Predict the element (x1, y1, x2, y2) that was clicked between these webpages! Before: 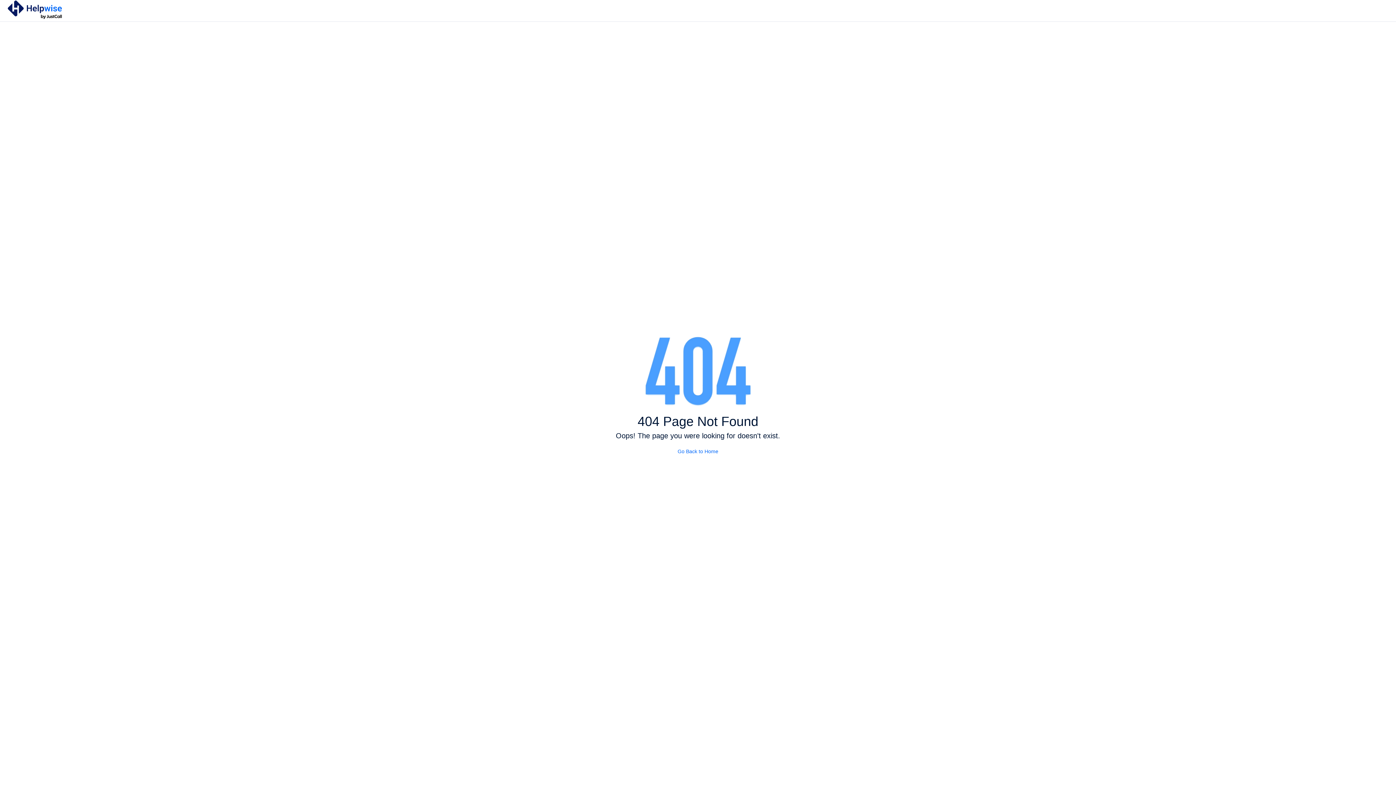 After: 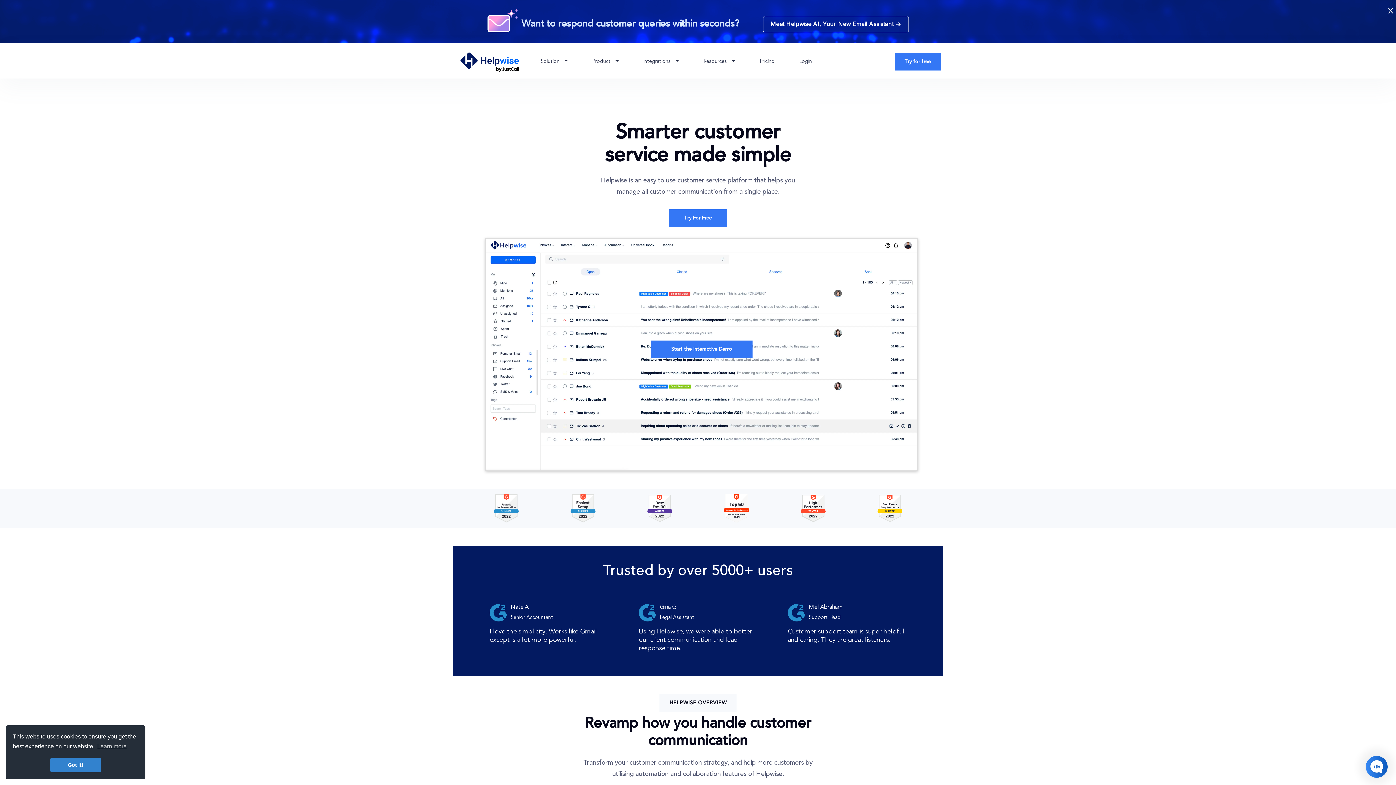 Action: bbox: (7, 0, 61, 18)